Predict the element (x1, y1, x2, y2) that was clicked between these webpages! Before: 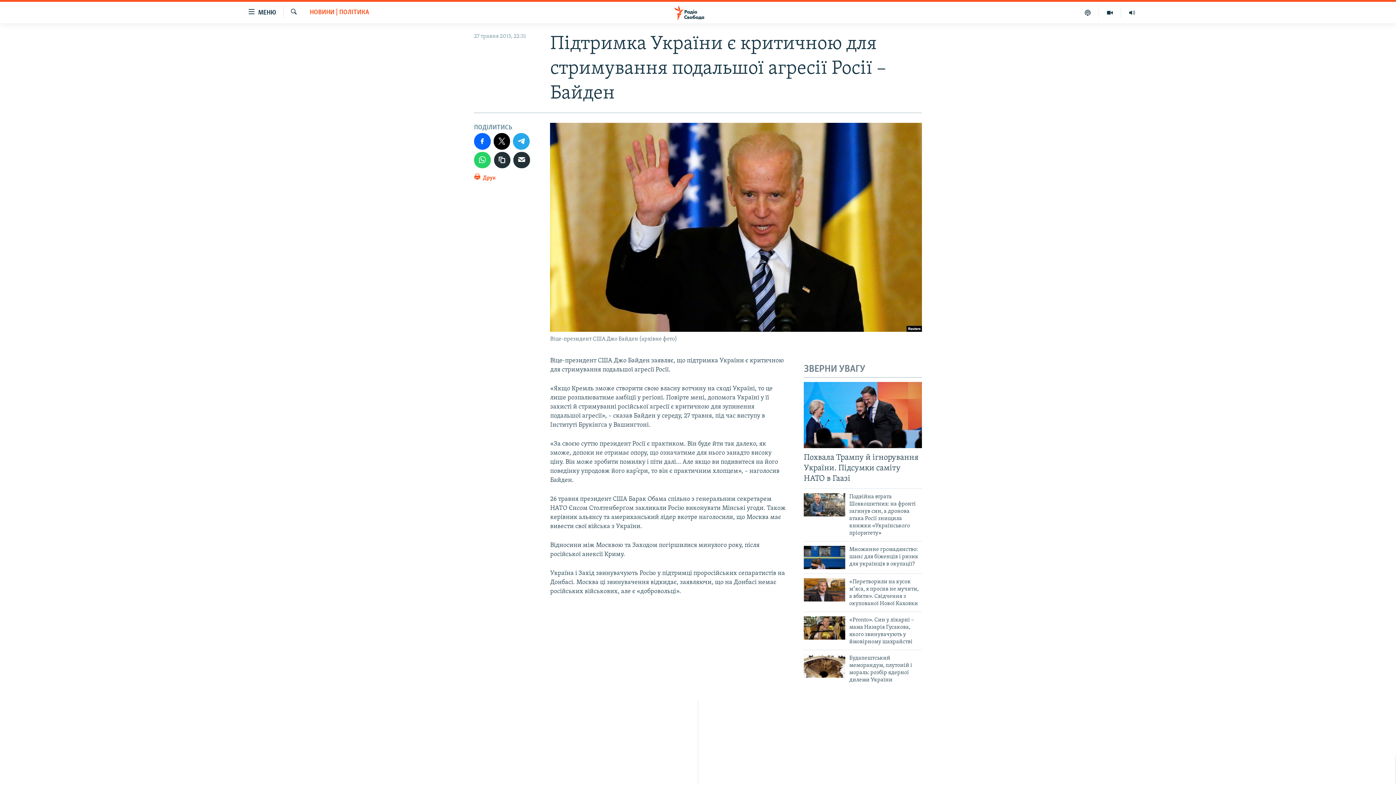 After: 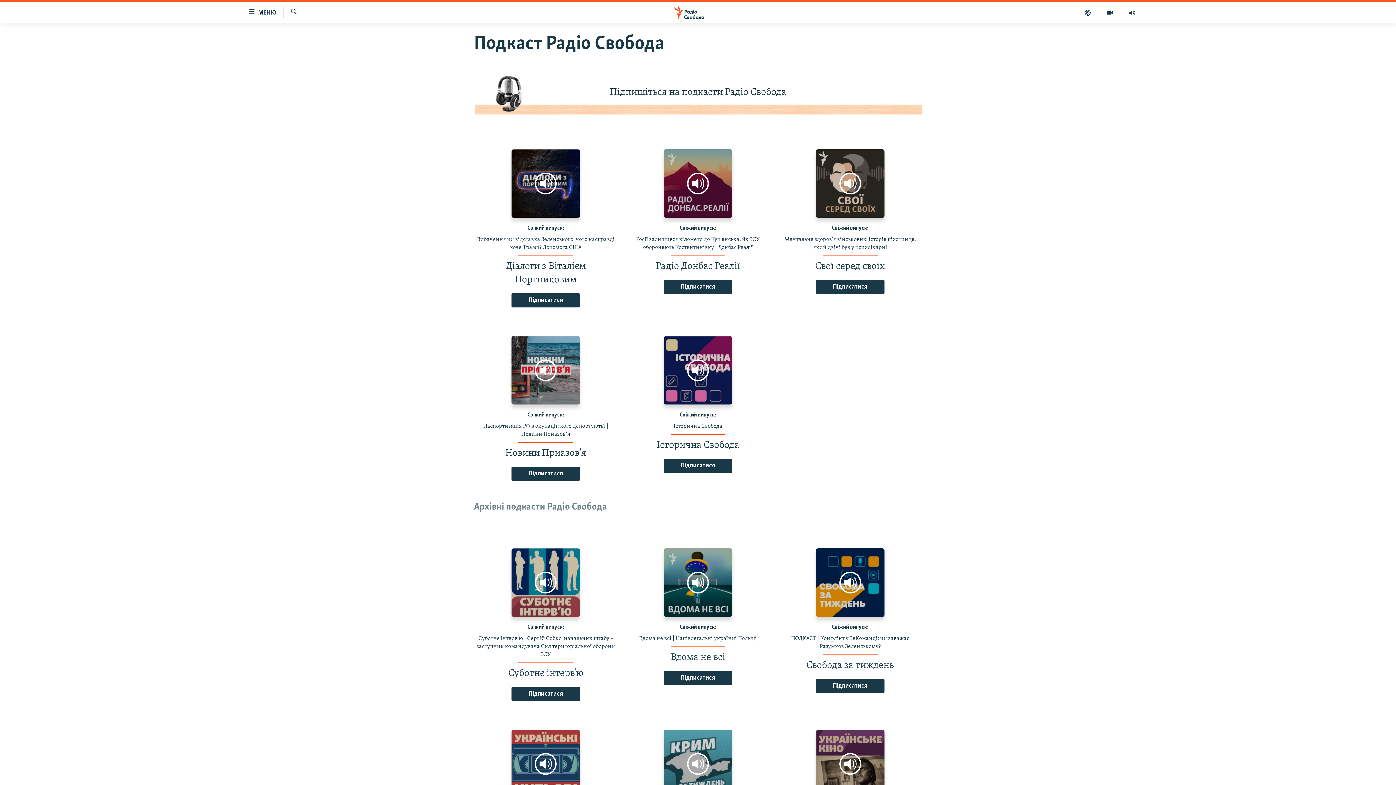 Action: bbox: (1077, 7, 1099, 17)